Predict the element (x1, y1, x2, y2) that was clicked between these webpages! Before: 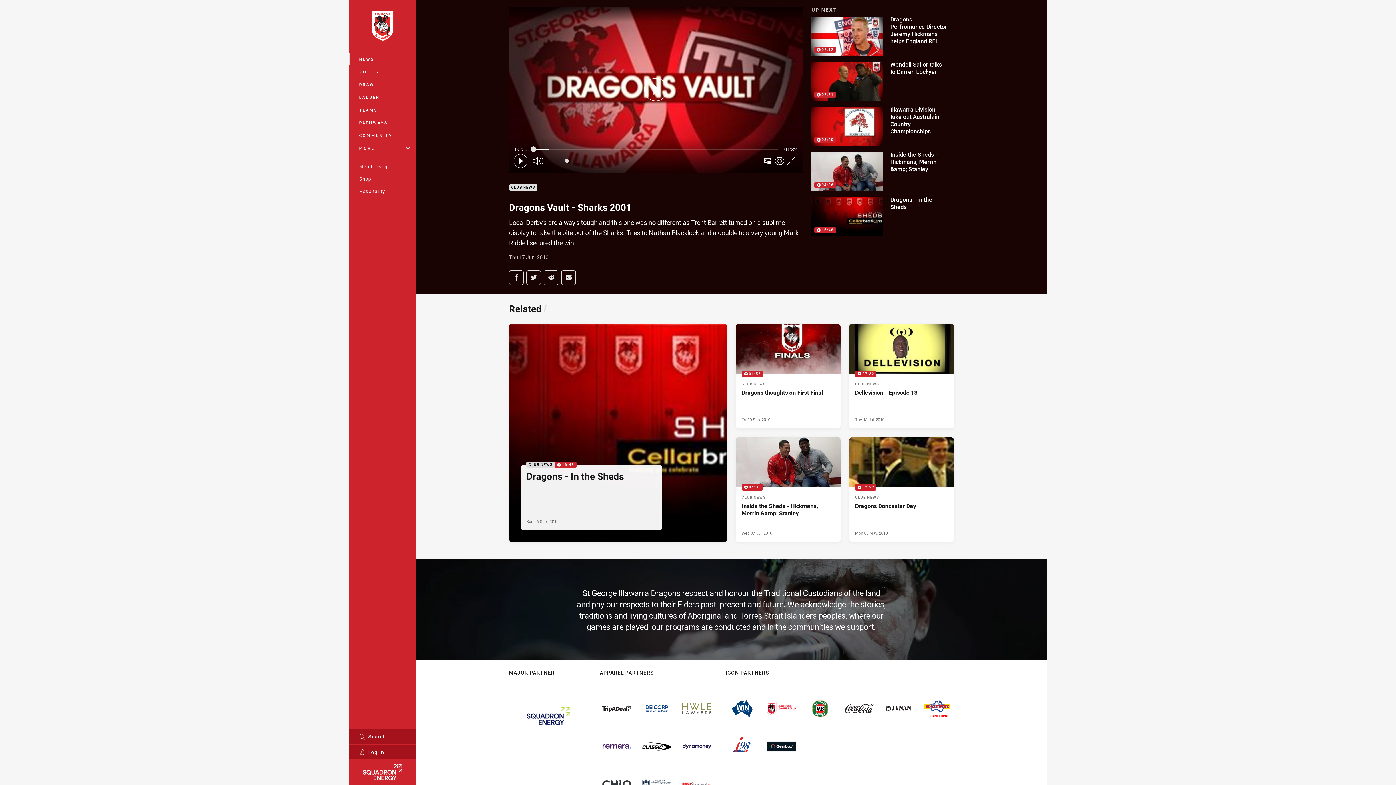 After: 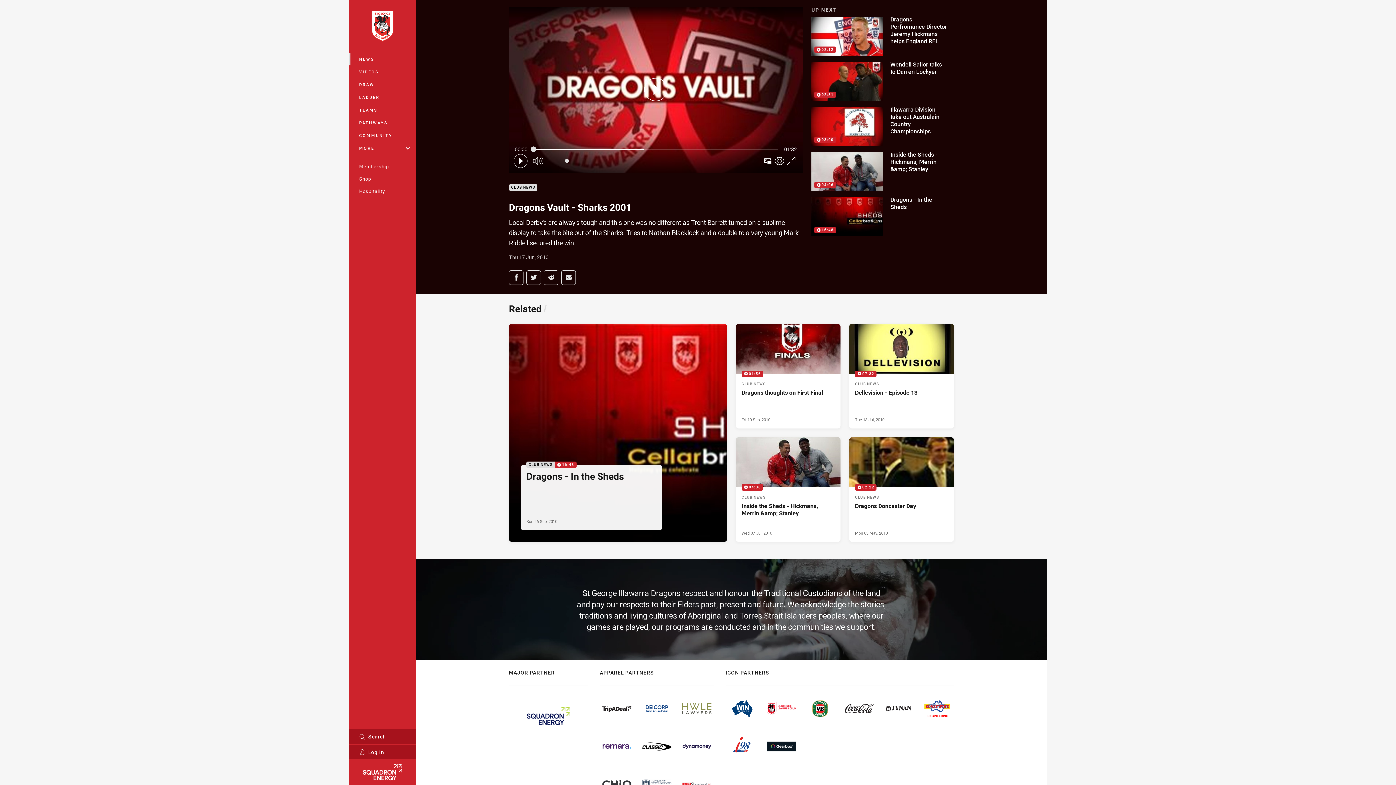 Action: bbox: (680, 694, 714, 723)